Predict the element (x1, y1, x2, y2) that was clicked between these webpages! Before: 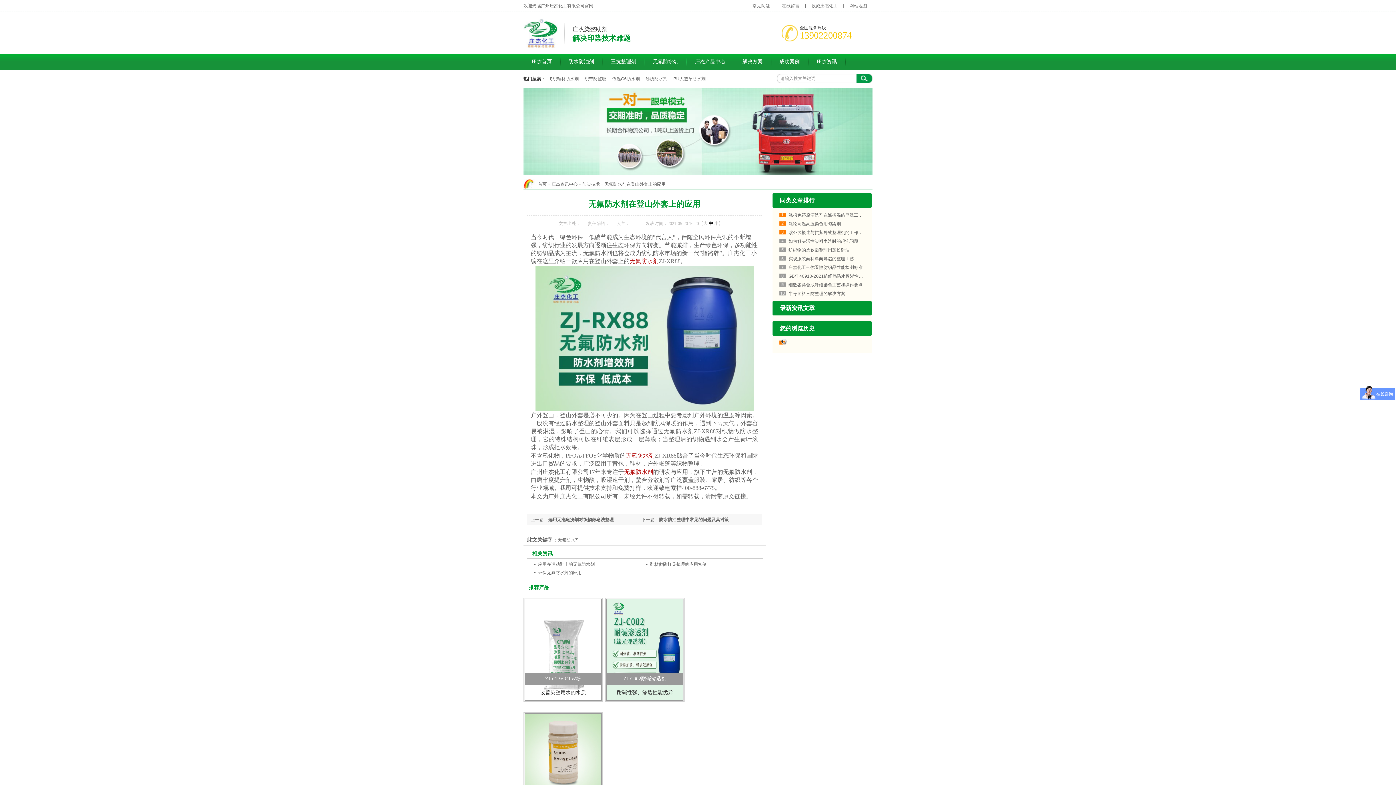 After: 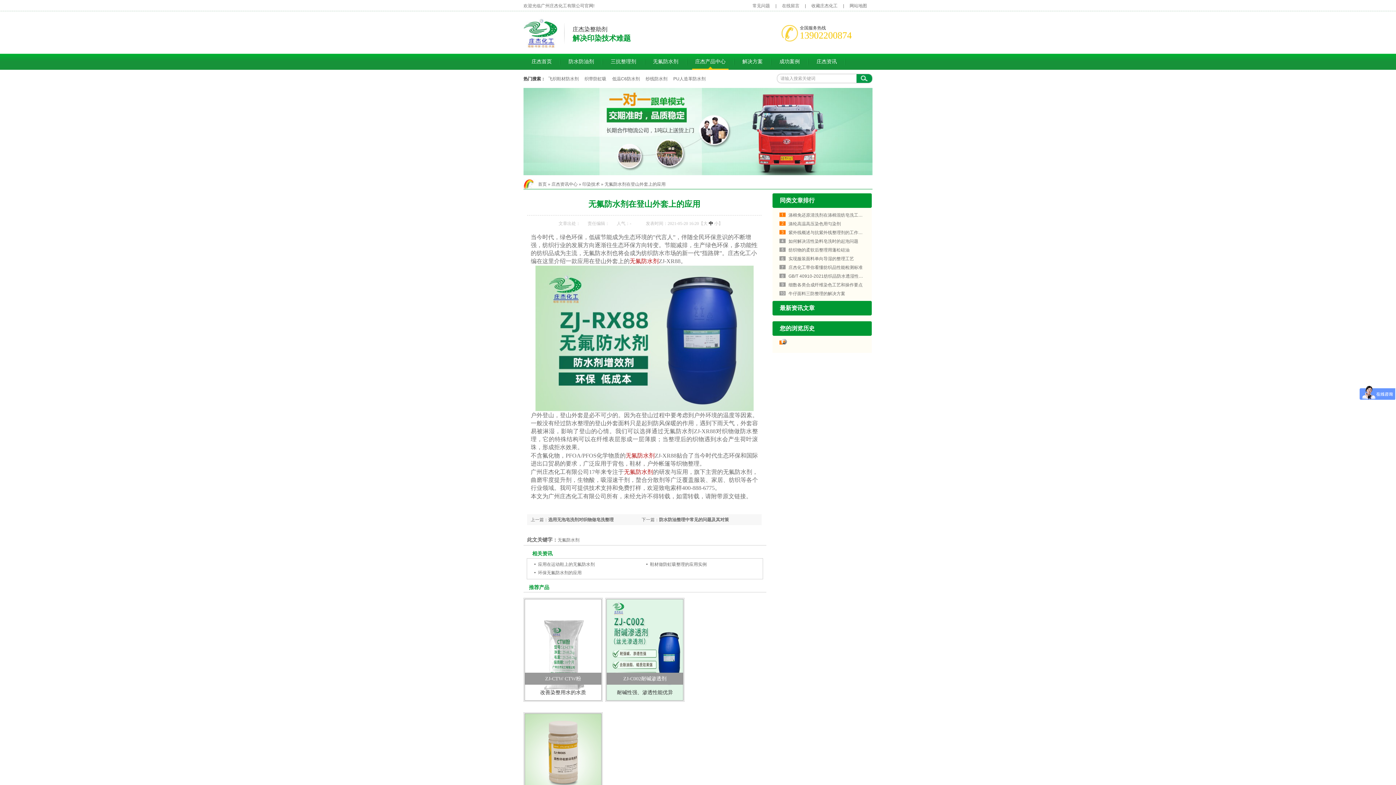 Action: bbox: (686, 53, 734, 69) label: 庄杰产品中心